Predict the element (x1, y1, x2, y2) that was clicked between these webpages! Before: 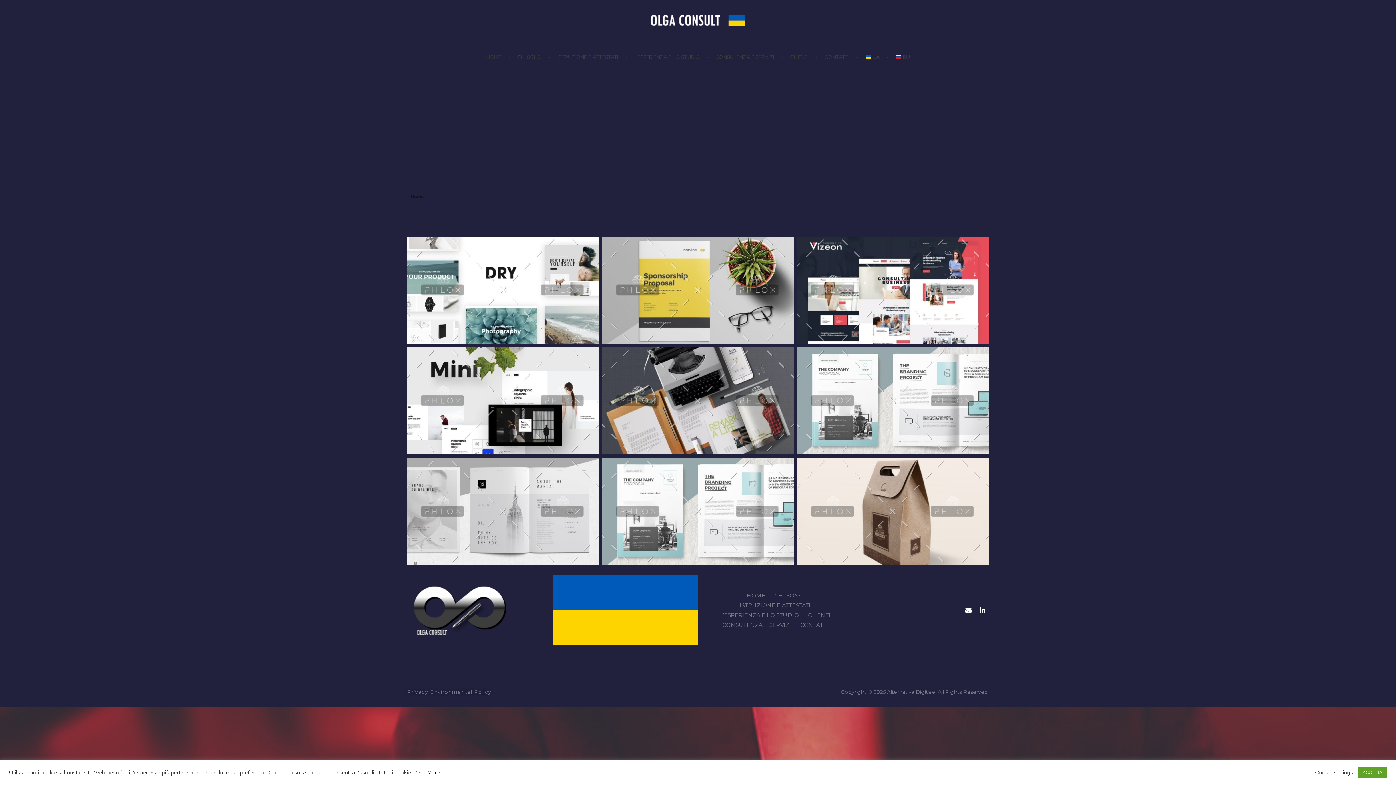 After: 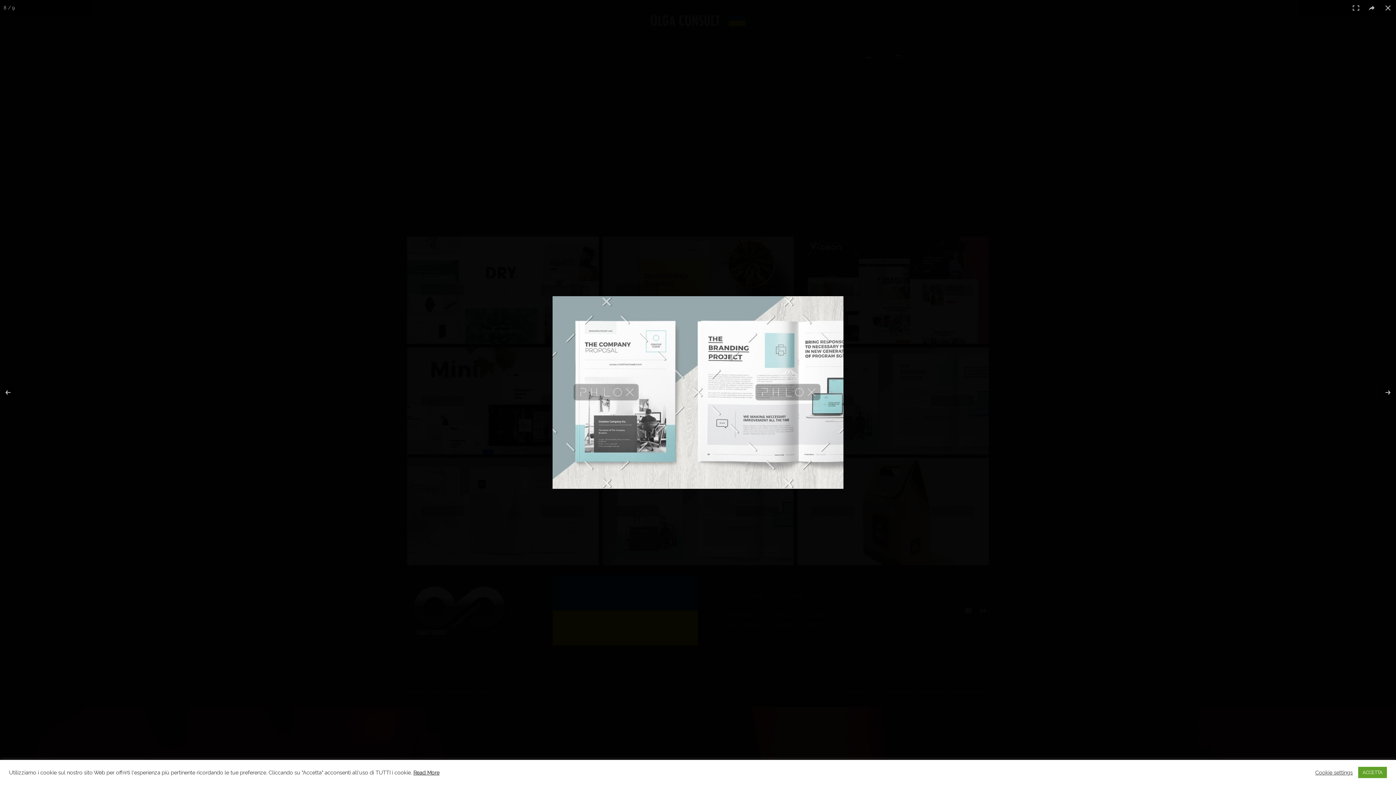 Action: bbox: (637, 489, 652, 504)